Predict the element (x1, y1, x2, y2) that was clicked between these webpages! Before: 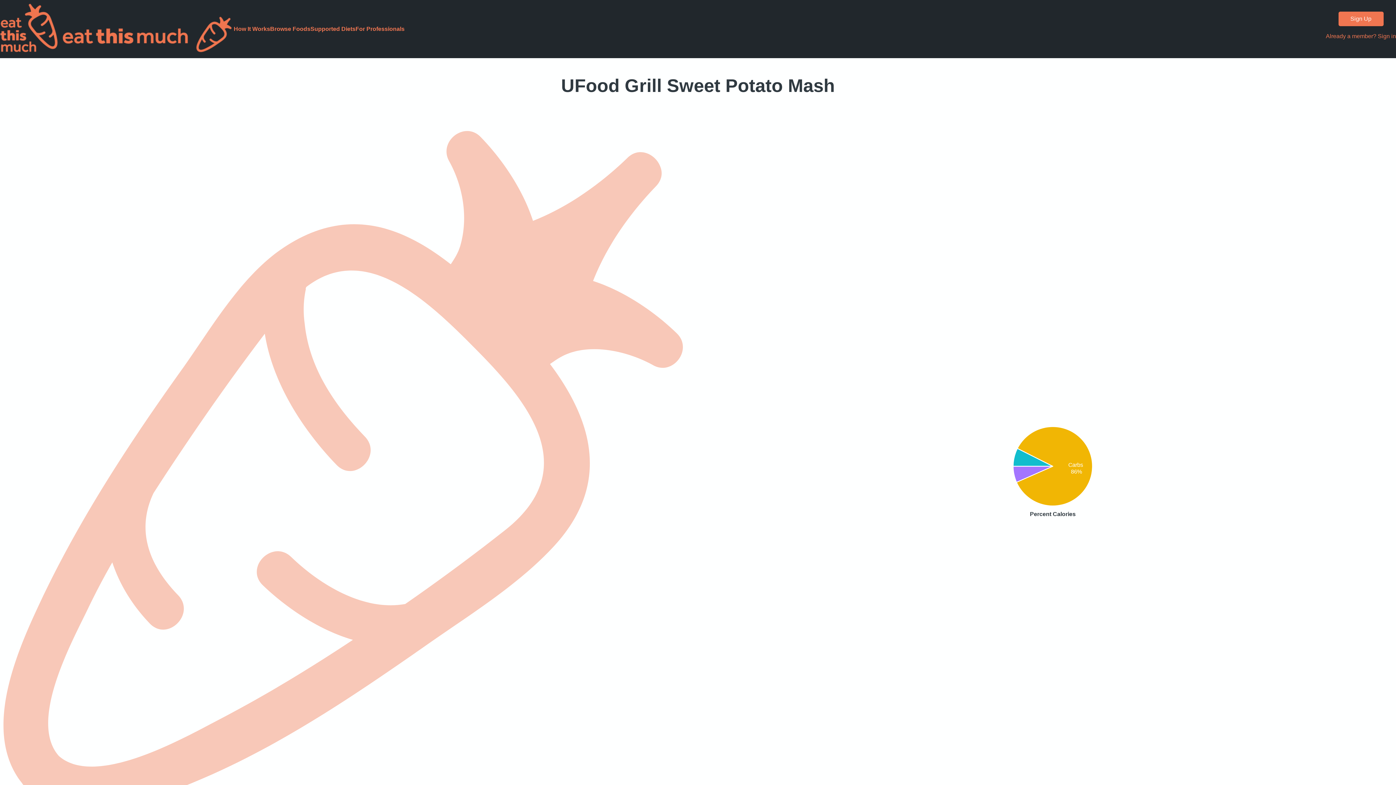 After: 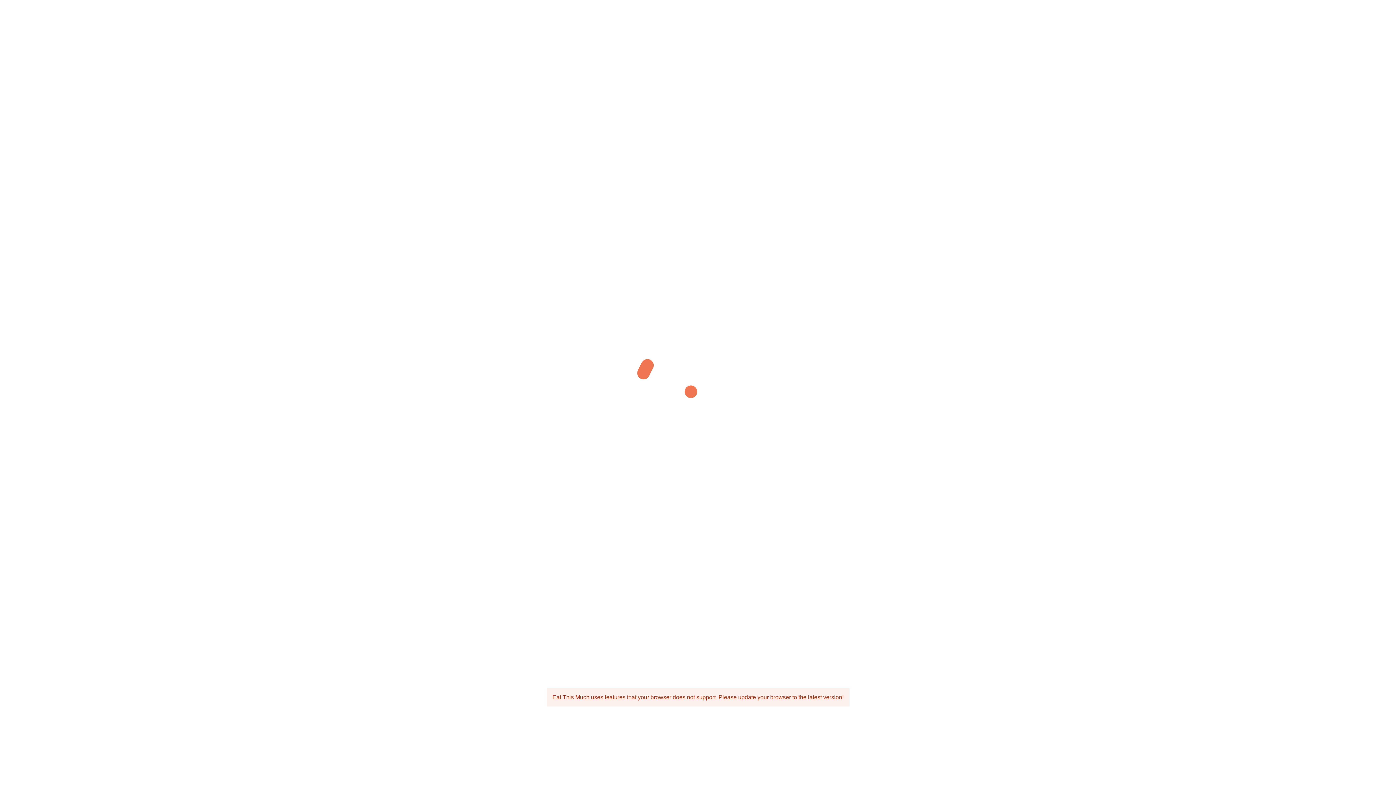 Action: bbox: (1338, 11, 1383, 26) label: Sign Up